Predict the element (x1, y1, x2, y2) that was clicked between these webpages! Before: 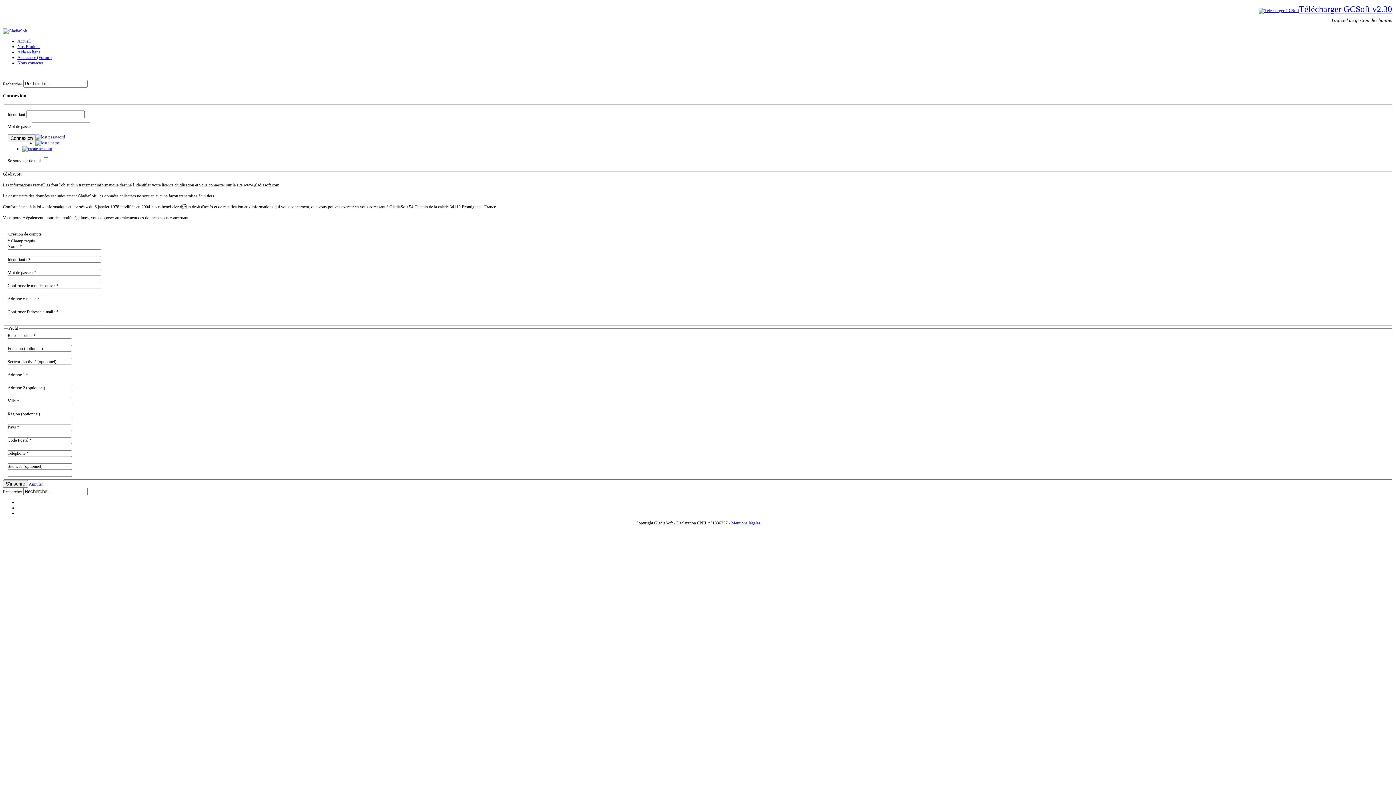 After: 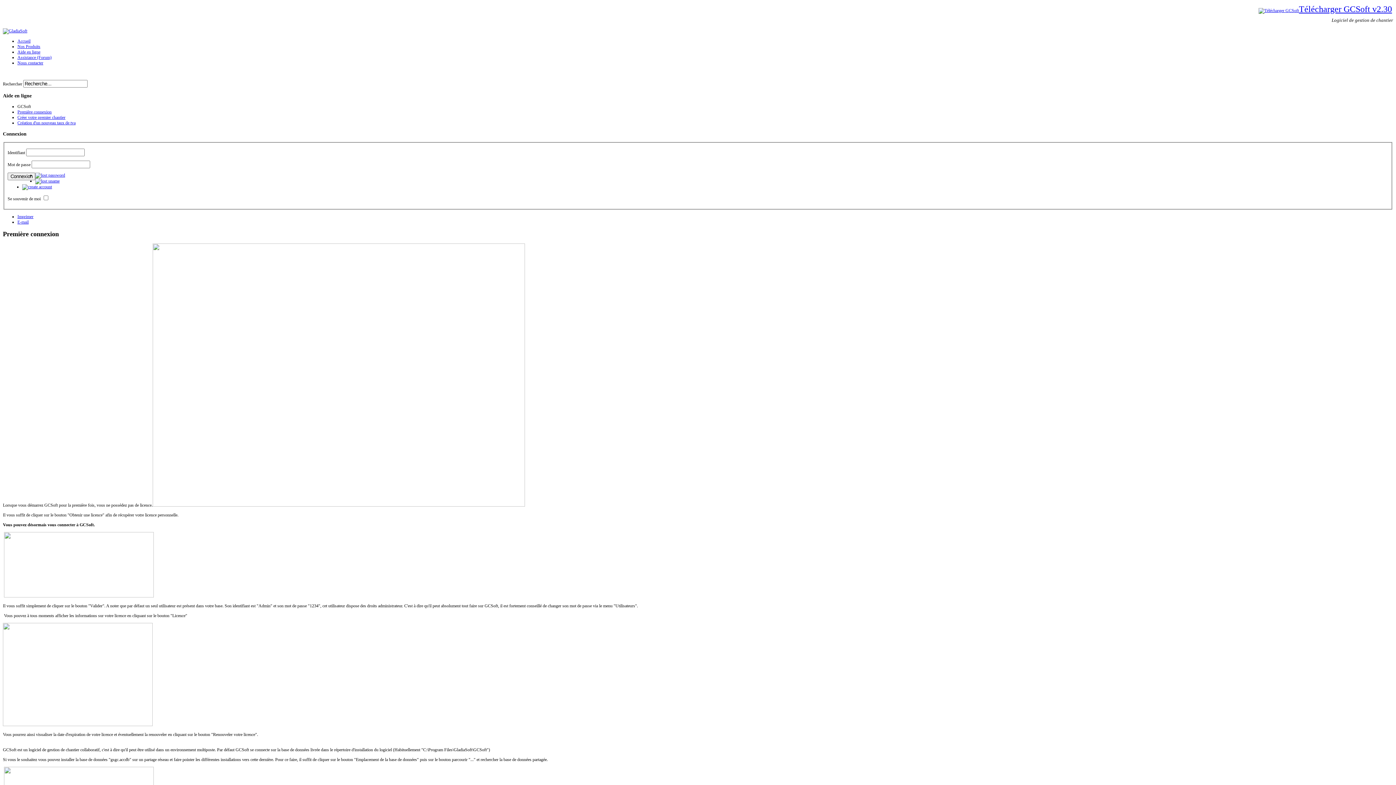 Action: bbox: (17, 49, 40, 54) label: Aide en ligne